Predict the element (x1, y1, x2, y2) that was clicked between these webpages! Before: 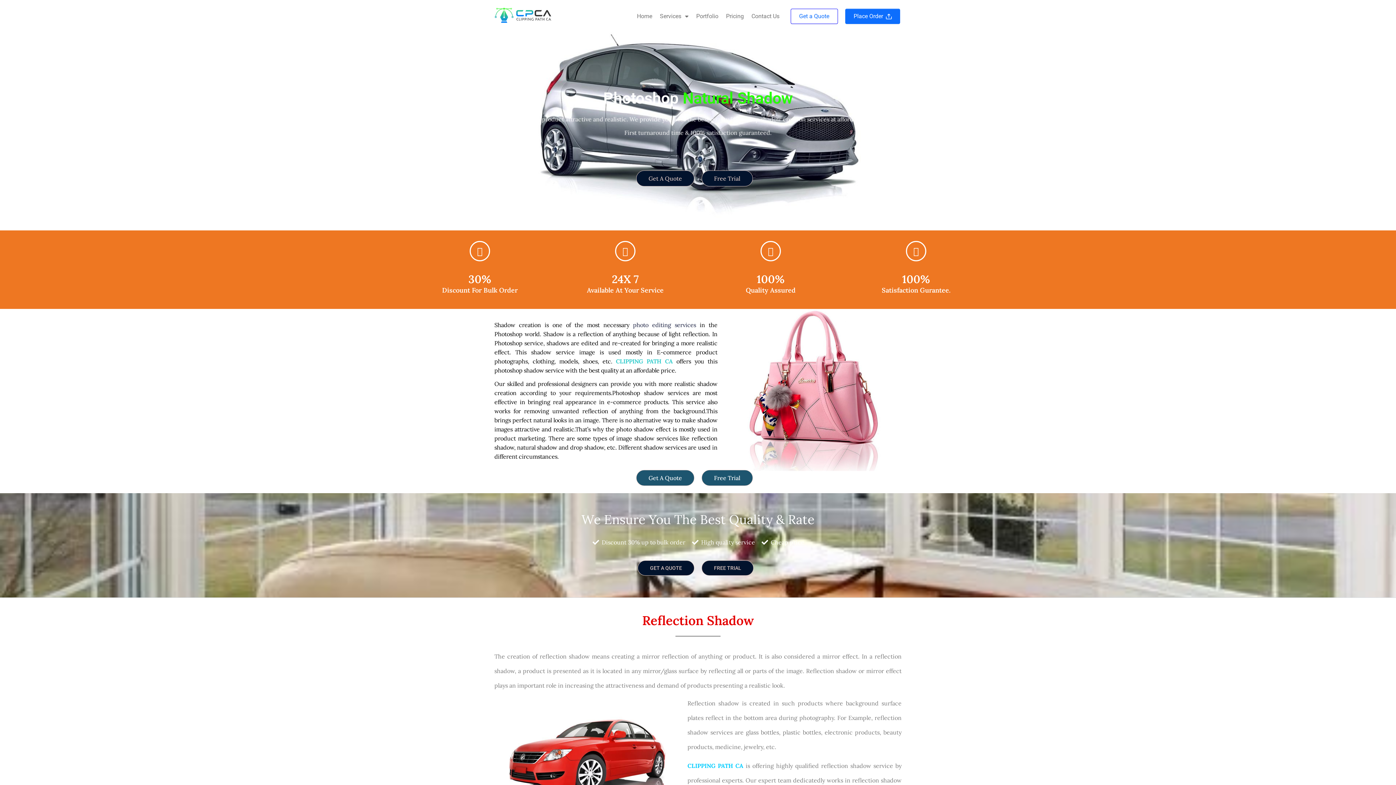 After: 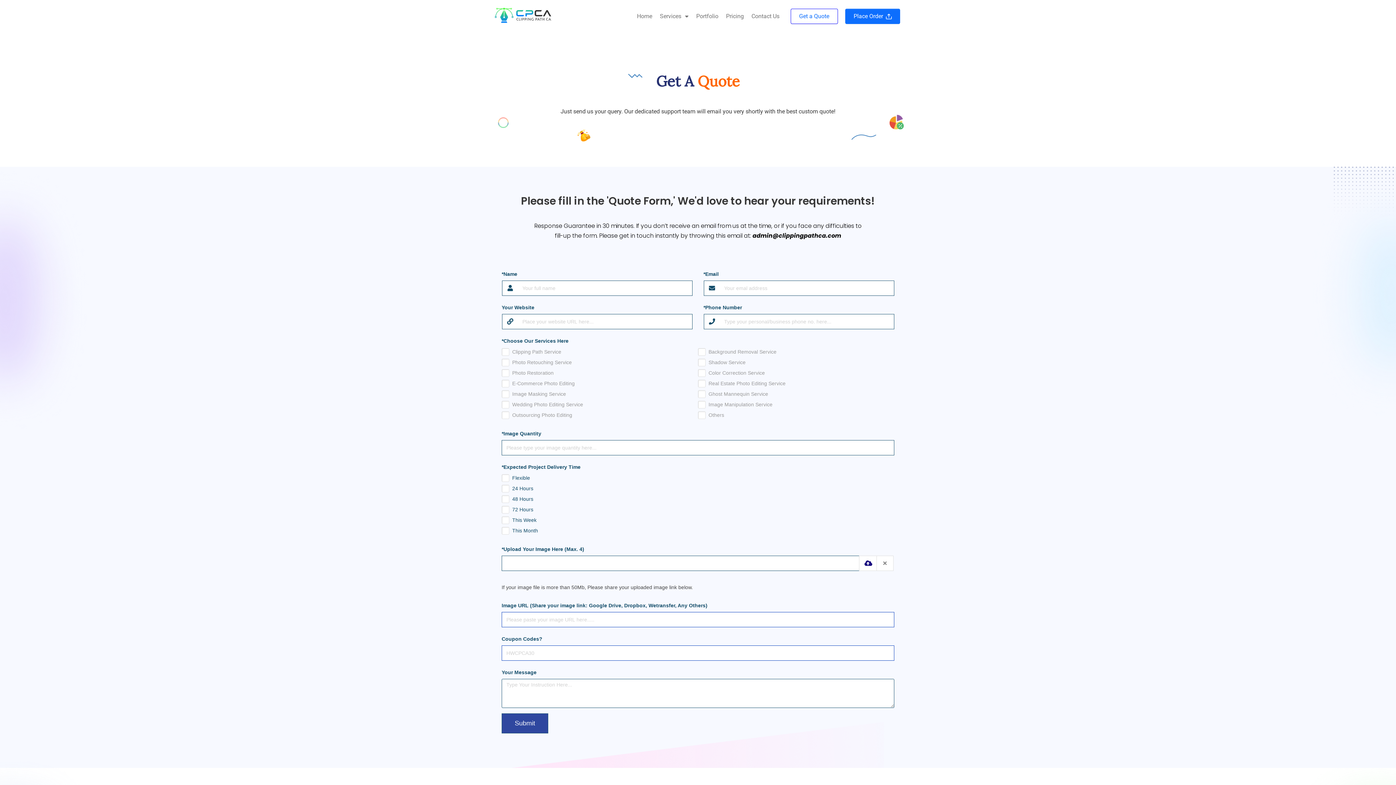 Action: bbox: (636, 470, 694, 486) label: Get A Quote